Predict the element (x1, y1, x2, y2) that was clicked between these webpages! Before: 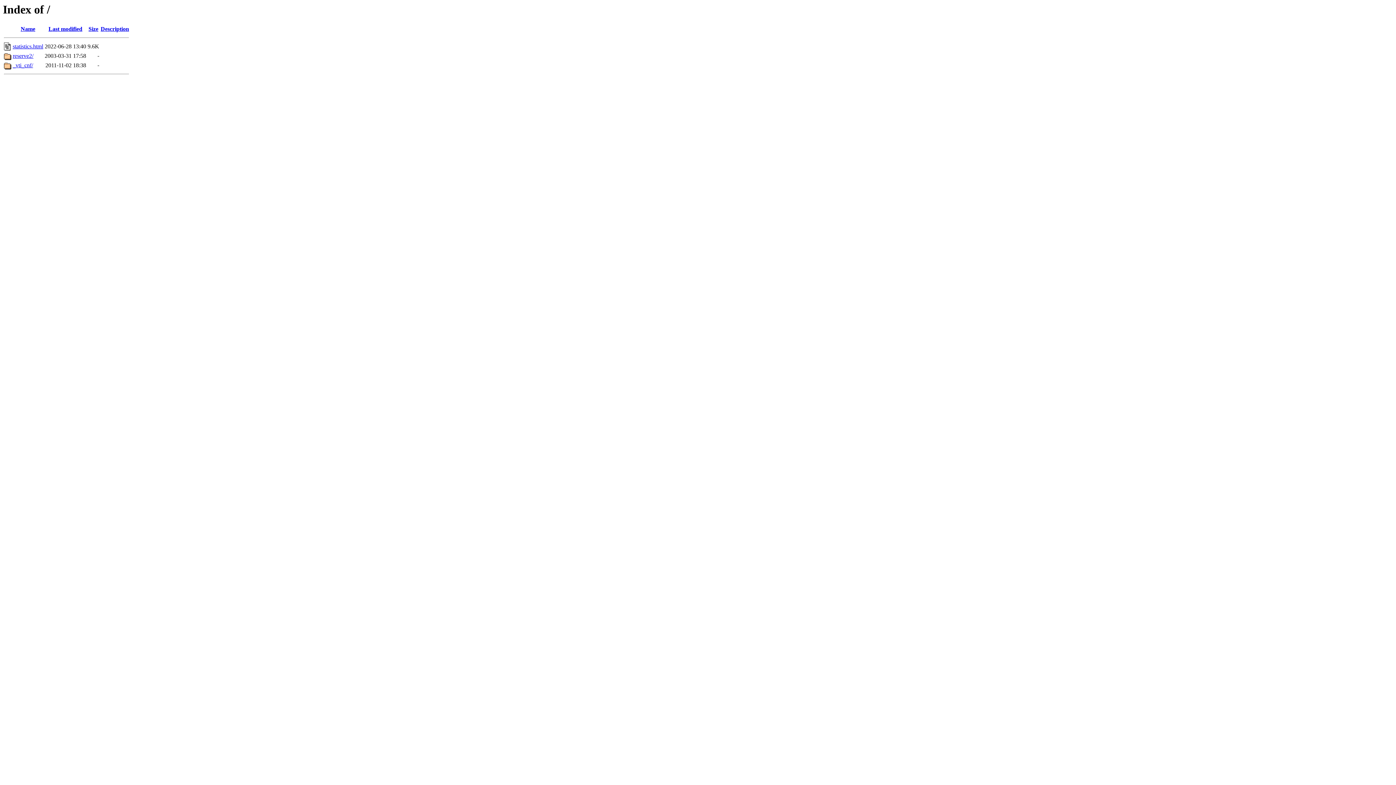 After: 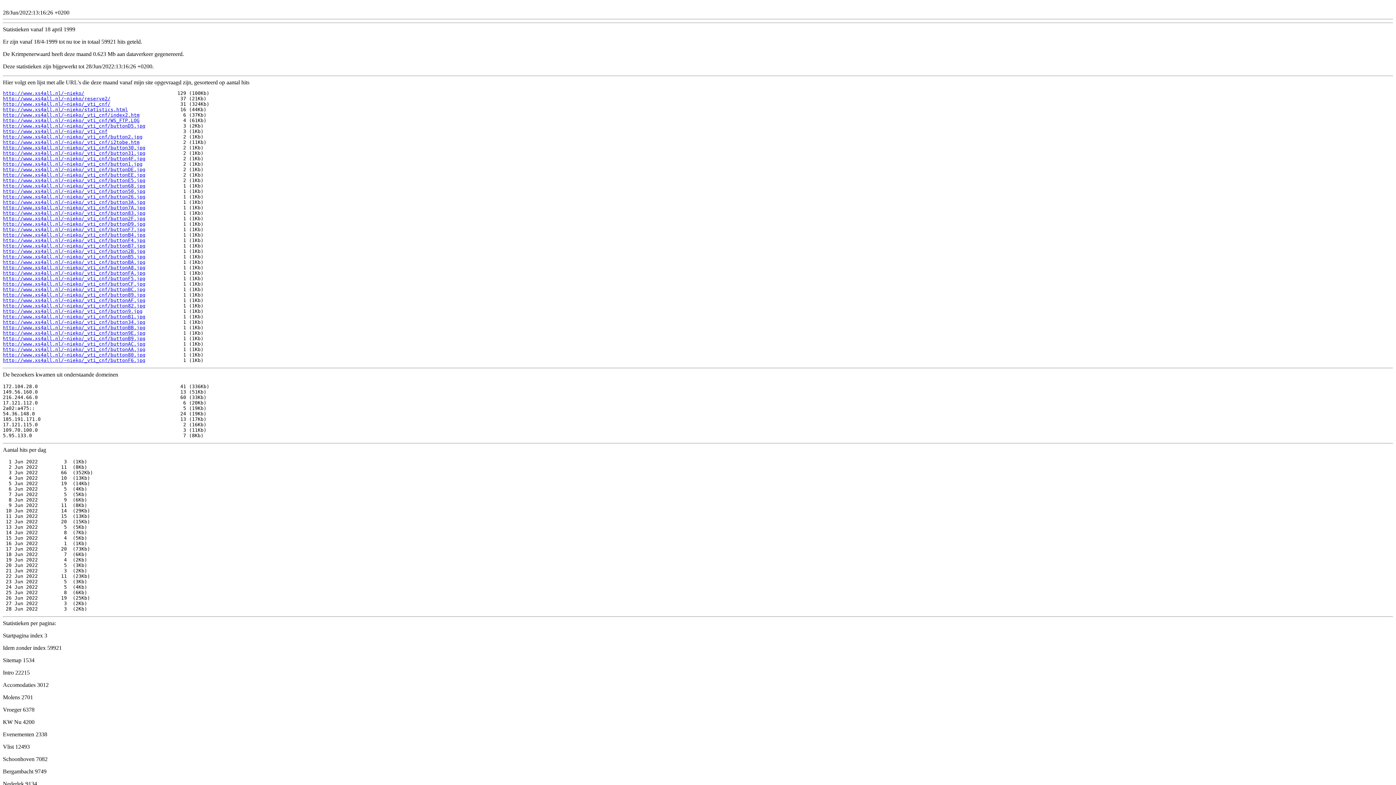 Action: label: statistics.html bbox: (12, 43, 43, 49)